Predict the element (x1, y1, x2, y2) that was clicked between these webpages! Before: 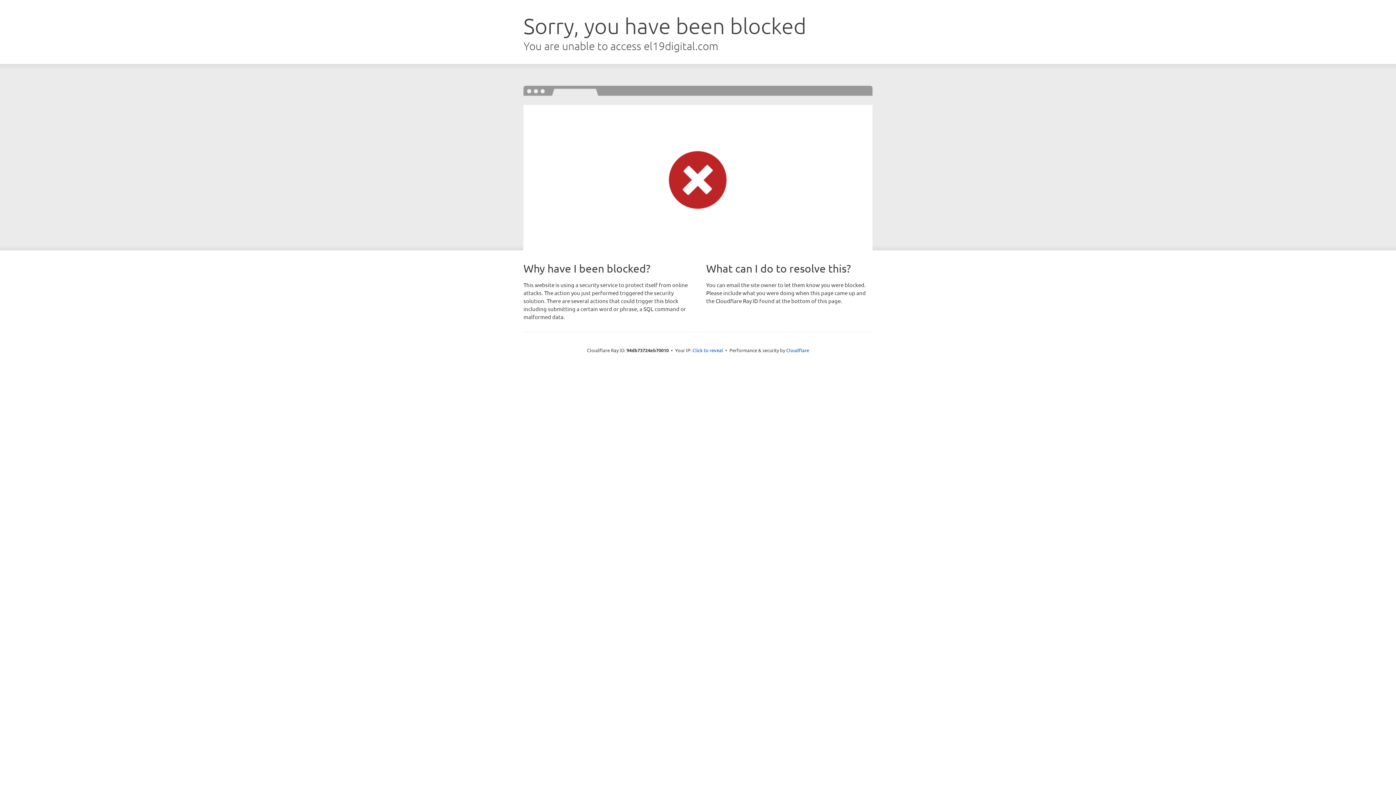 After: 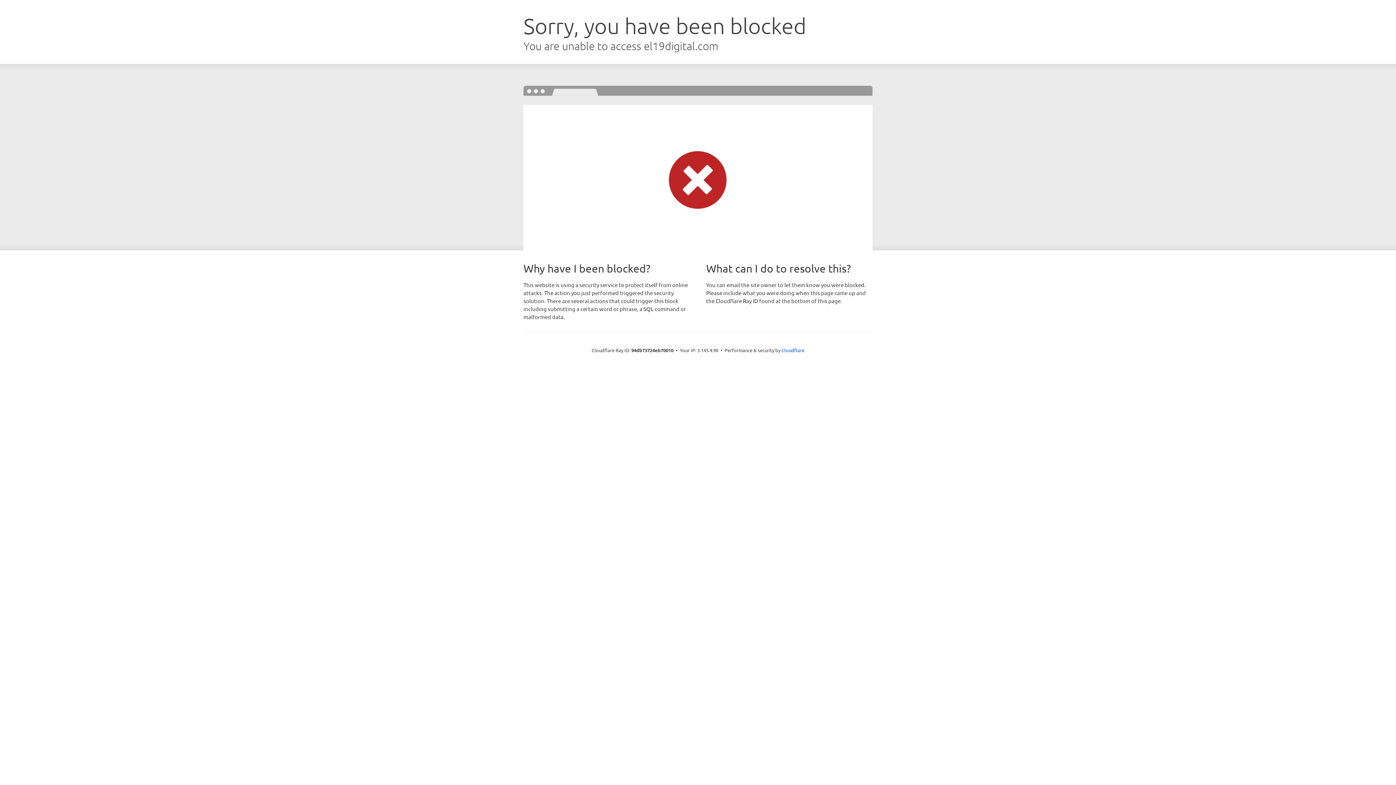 Action: bbox: (692, 346, 723, 353) label: Click to reveal